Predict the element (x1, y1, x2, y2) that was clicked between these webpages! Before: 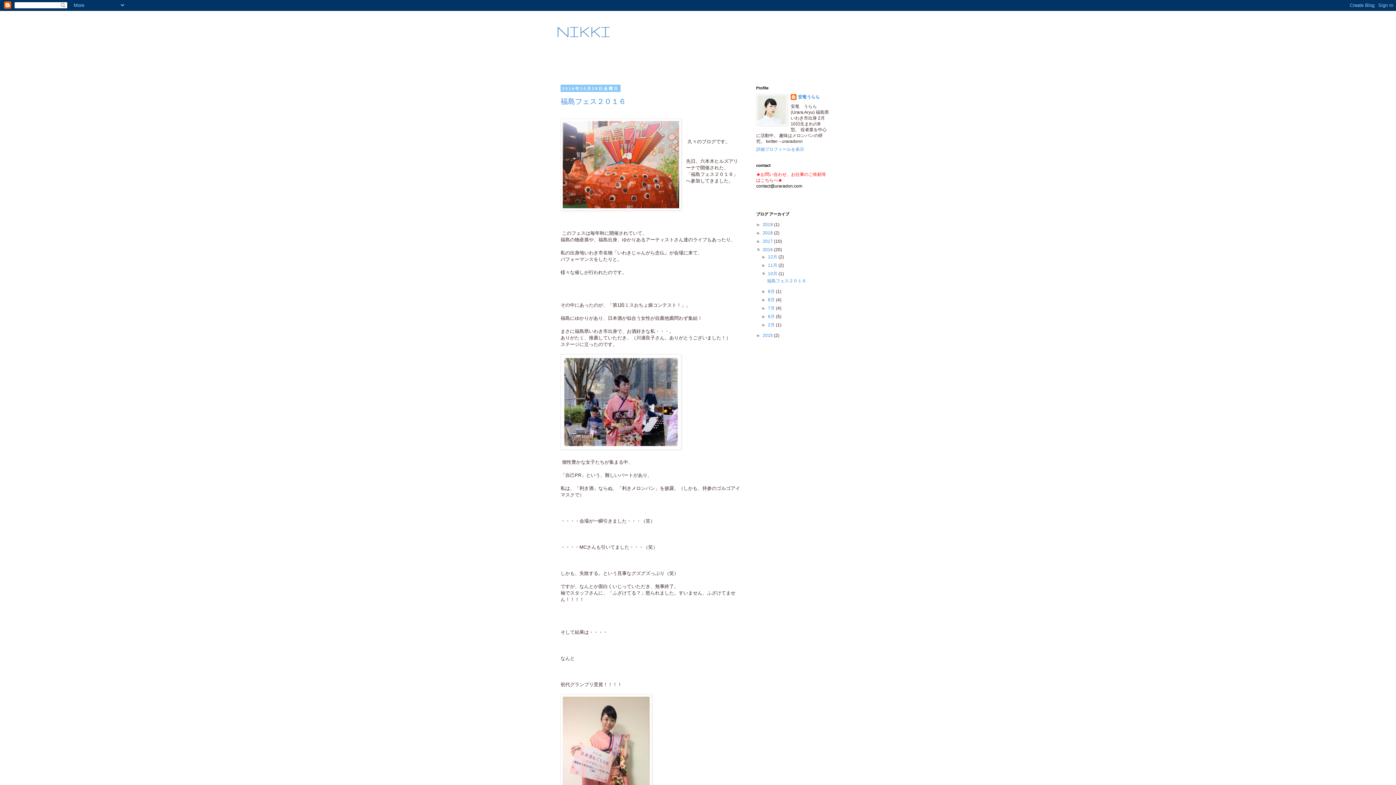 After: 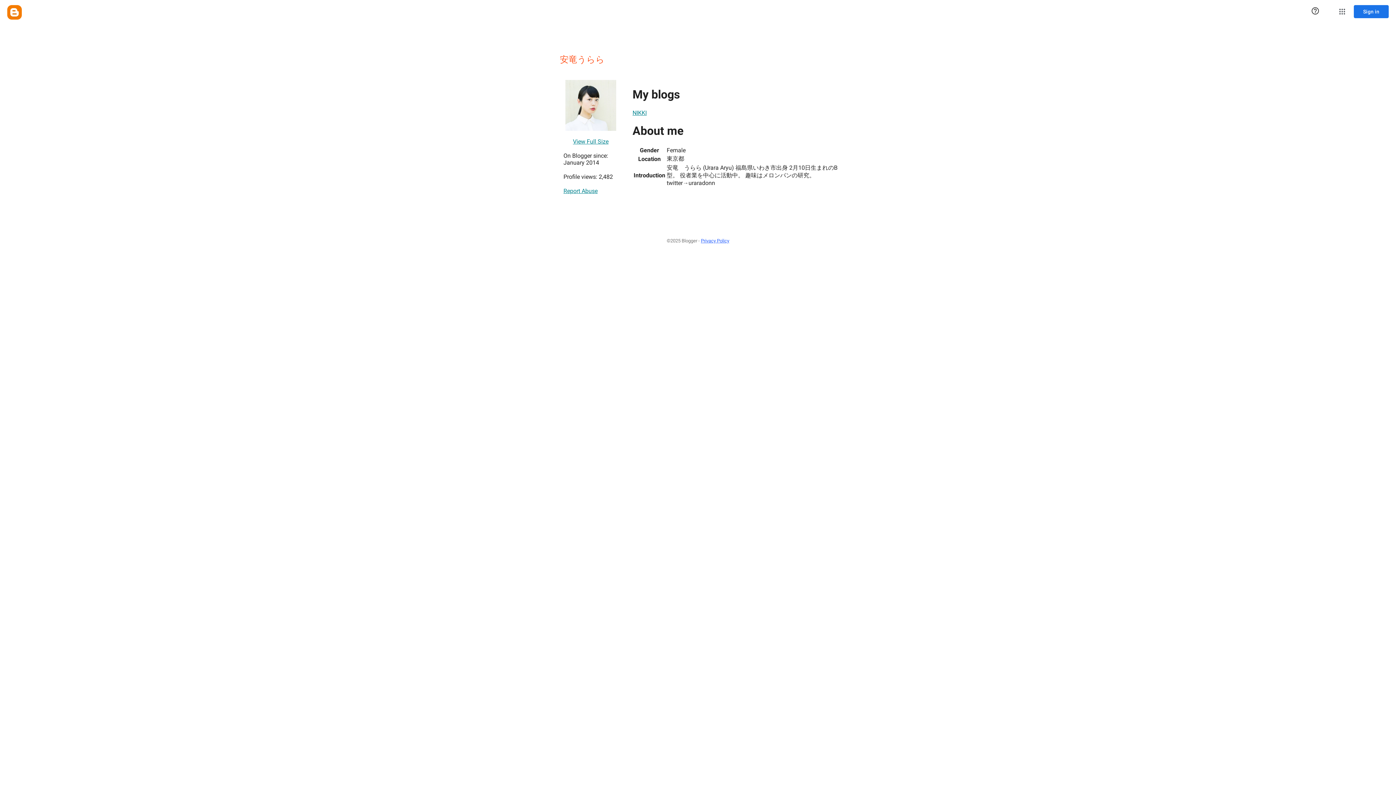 Action: bbox: (756, 146, 804, 152) label: 詳細プロフィールを表示